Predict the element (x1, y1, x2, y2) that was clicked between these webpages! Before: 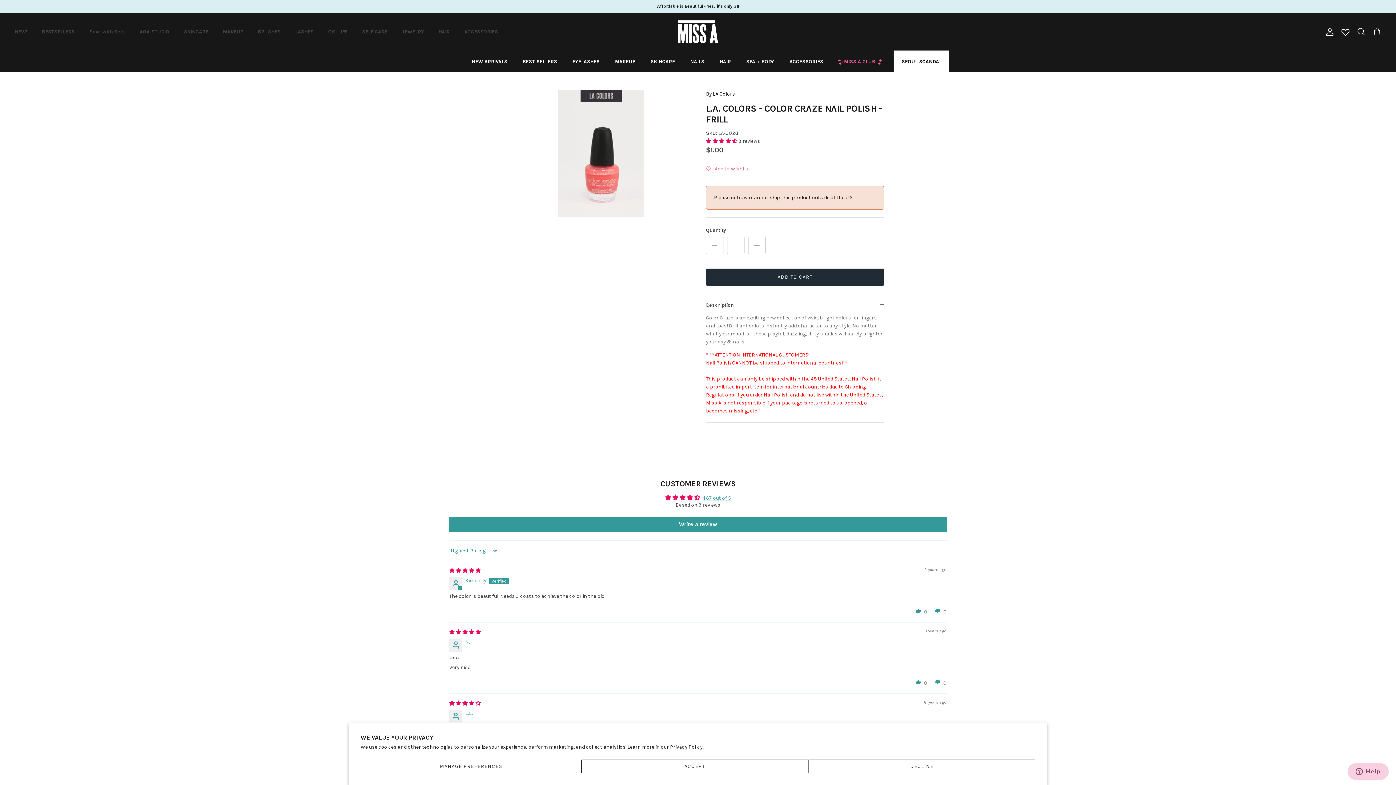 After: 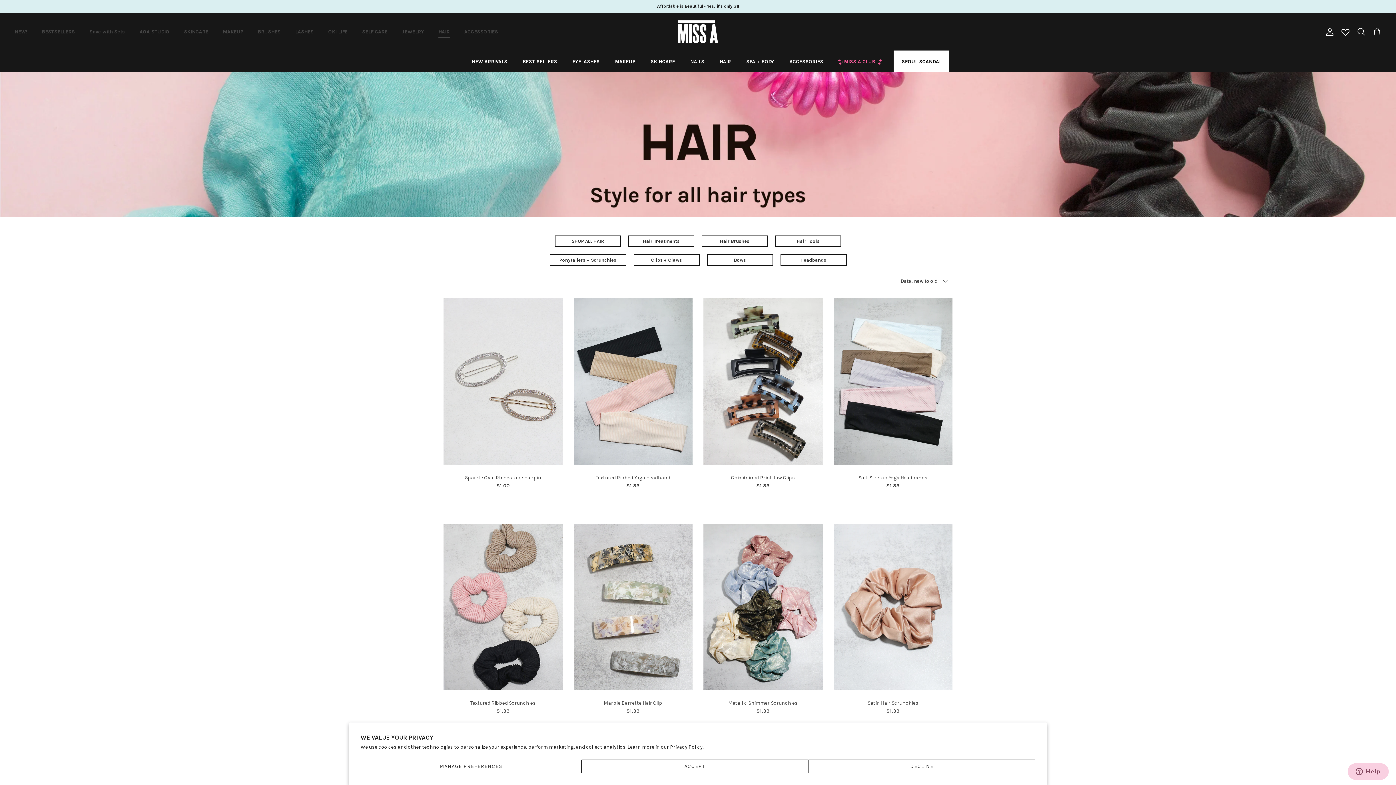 Action: label: HAIR bbox: (711, 50, 738, 71)